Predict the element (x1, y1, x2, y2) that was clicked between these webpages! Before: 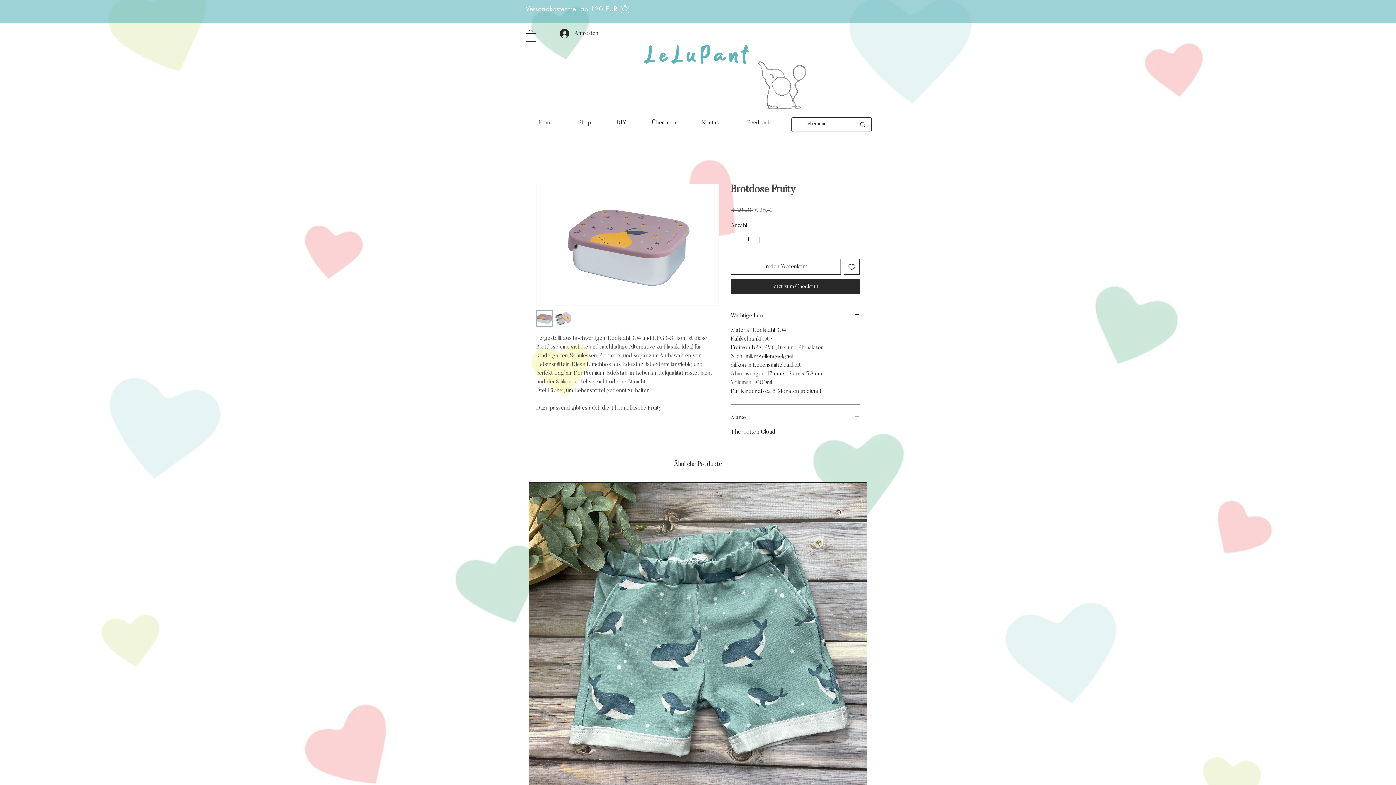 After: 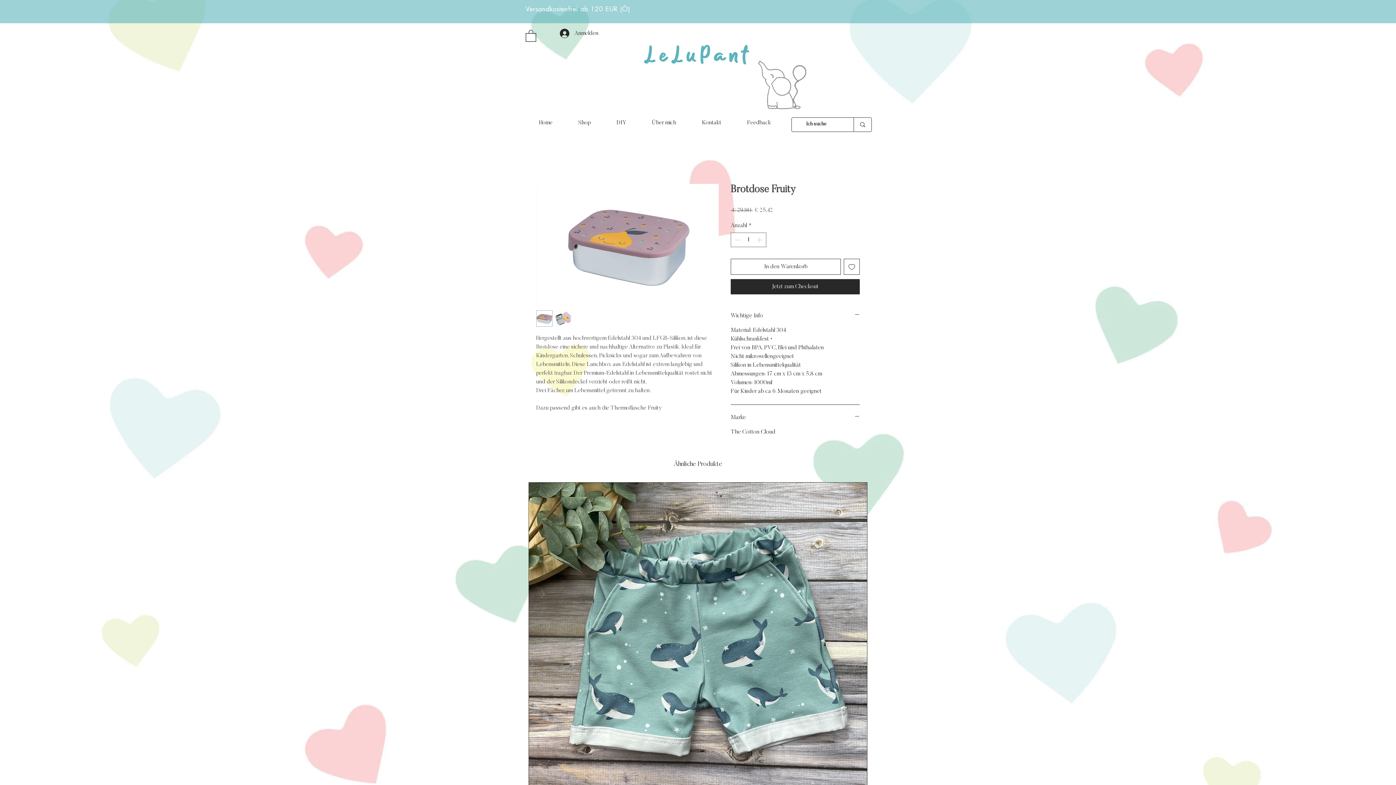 Action: label: Auf den Wunschzettel bbox: (844, 258, 860, 274)